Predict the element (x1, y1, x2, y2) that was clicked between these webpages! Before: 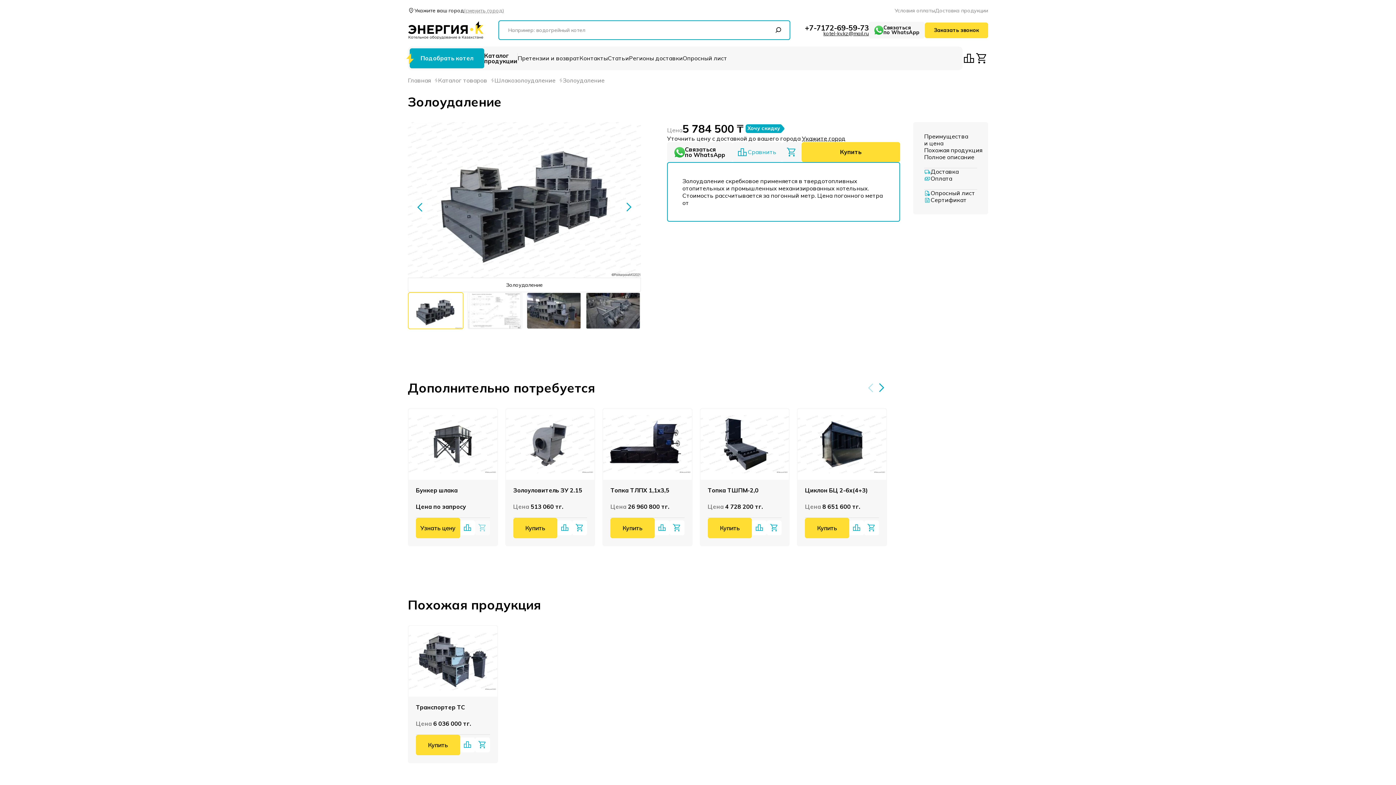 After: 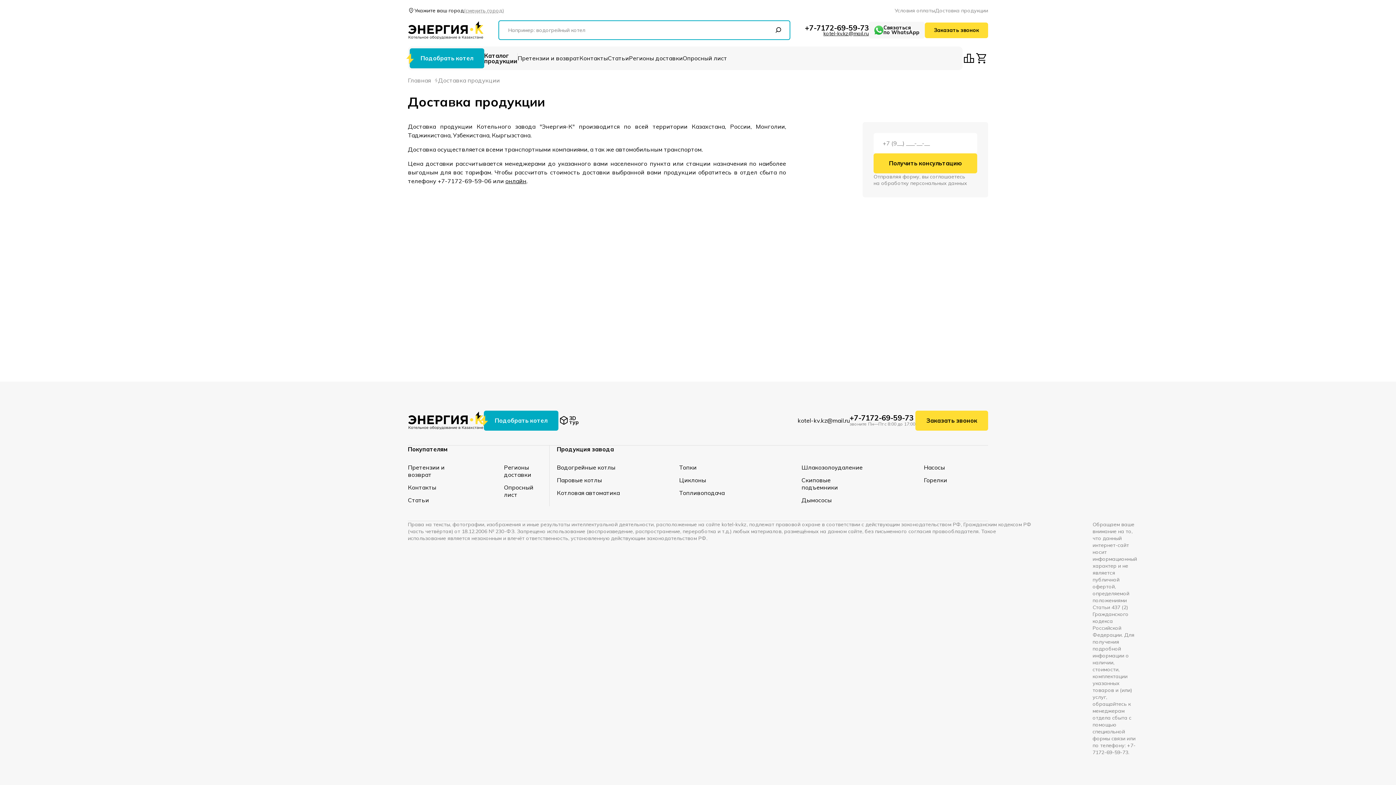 Action: label: Доставка продукции bbox: (935, 8, 988, 12)